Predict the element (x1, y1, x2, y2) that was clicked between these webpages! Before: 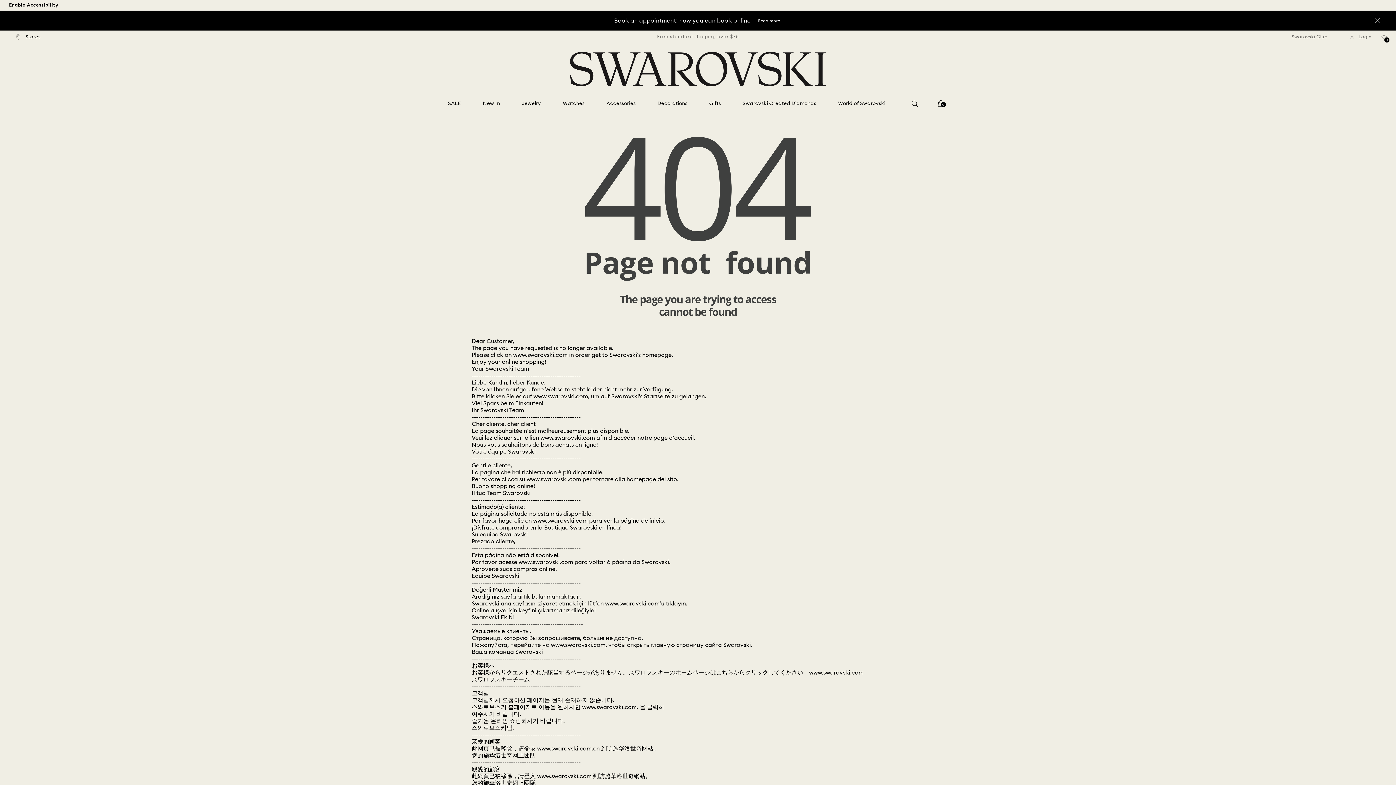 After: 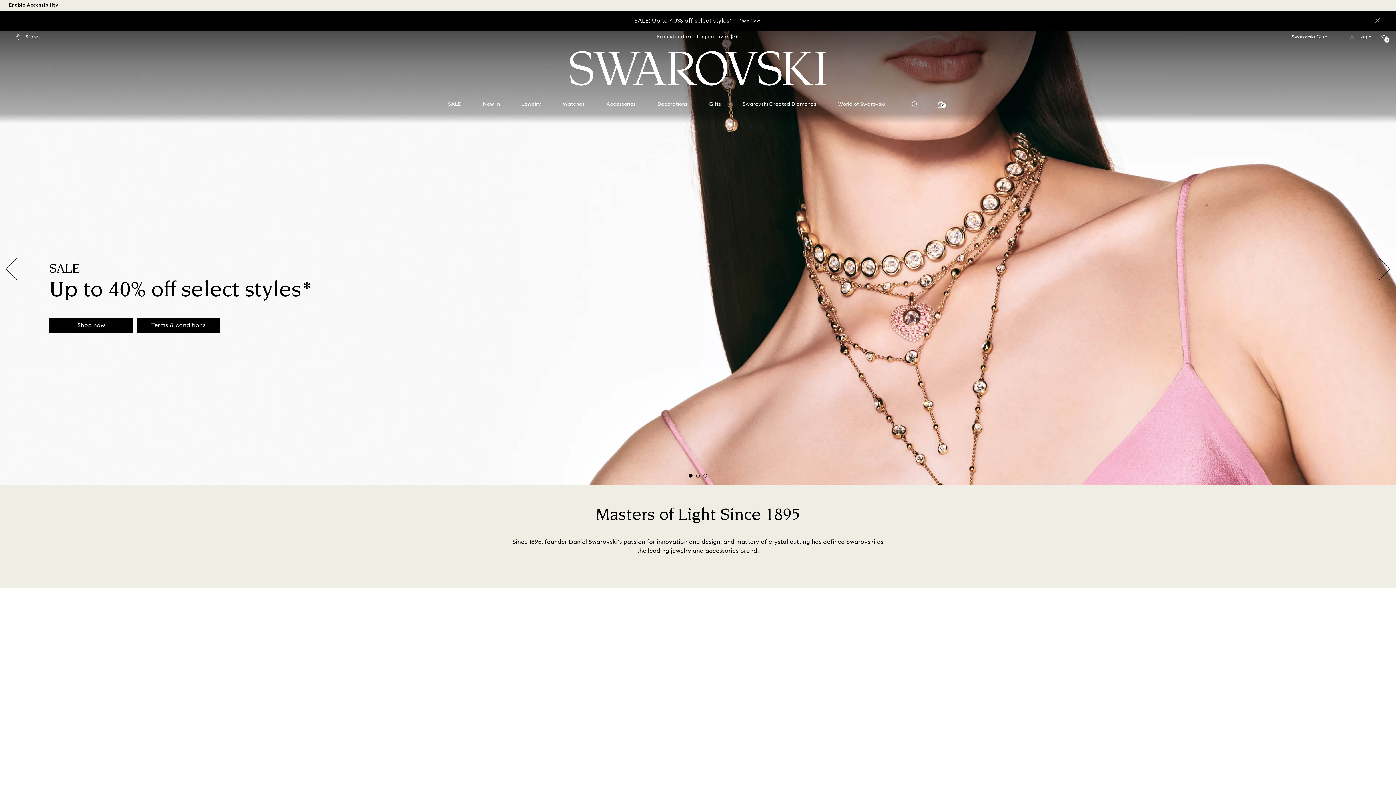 Action: bbox: (570, 51, 826, 86)